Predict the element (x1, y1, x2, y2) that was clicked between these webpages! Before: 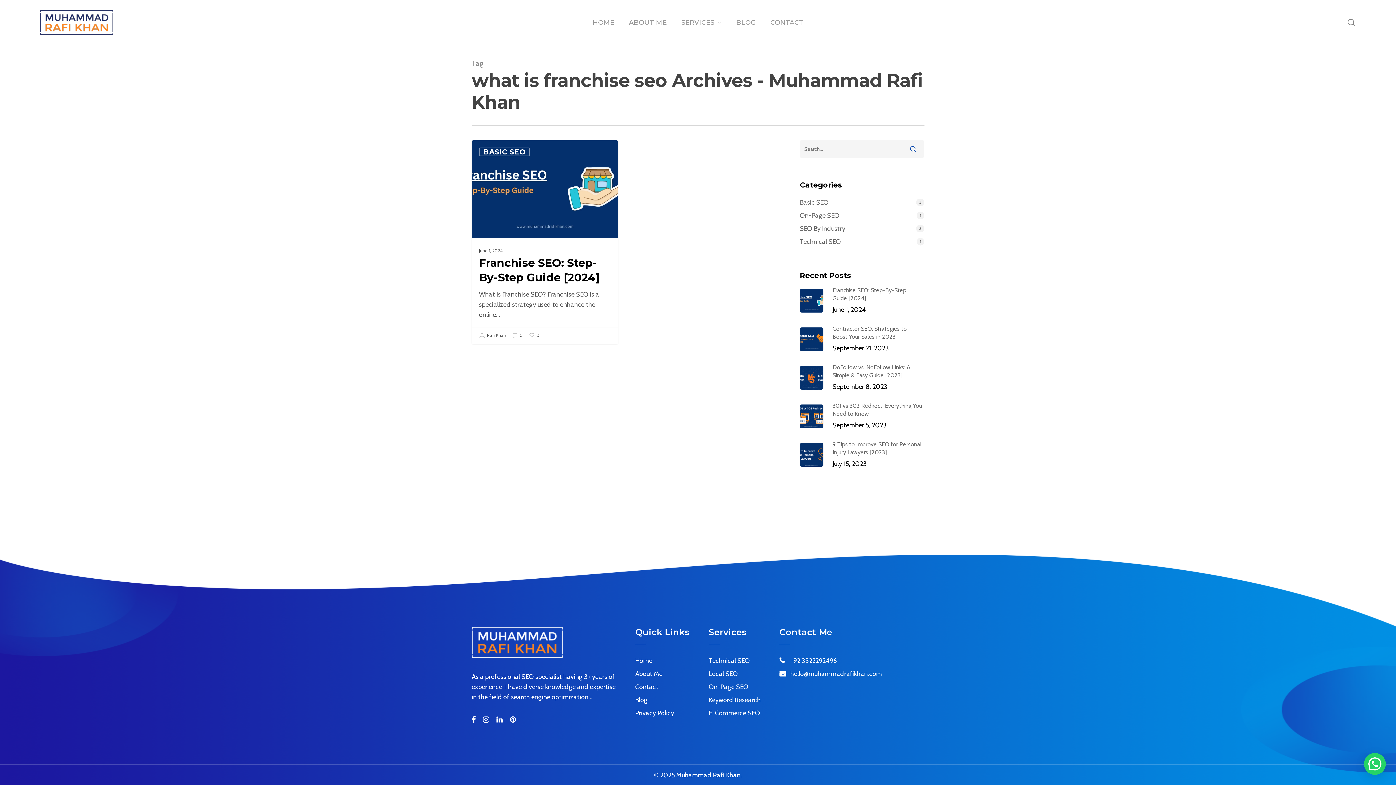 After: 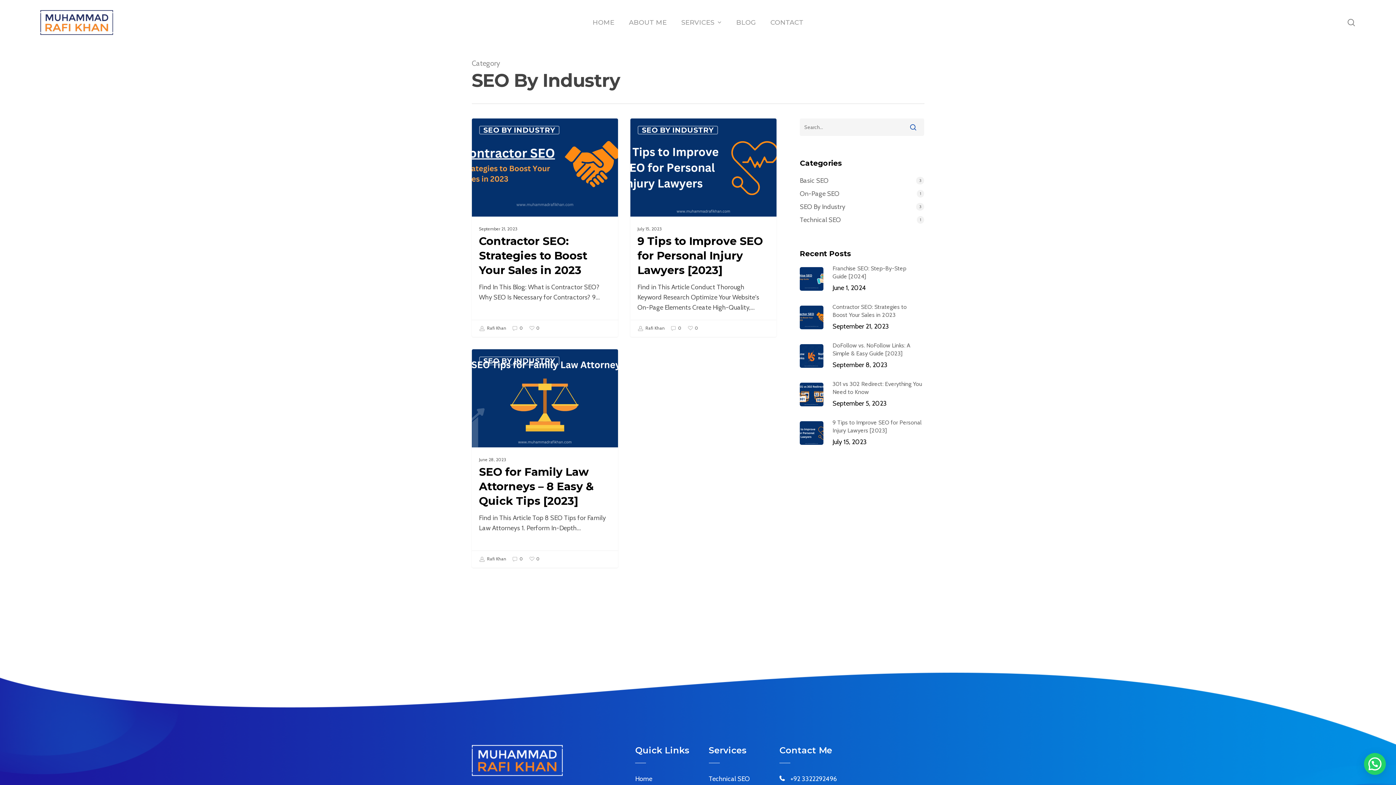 Action: bbox: (800, 223, 924, 233) label: SEO By Industry